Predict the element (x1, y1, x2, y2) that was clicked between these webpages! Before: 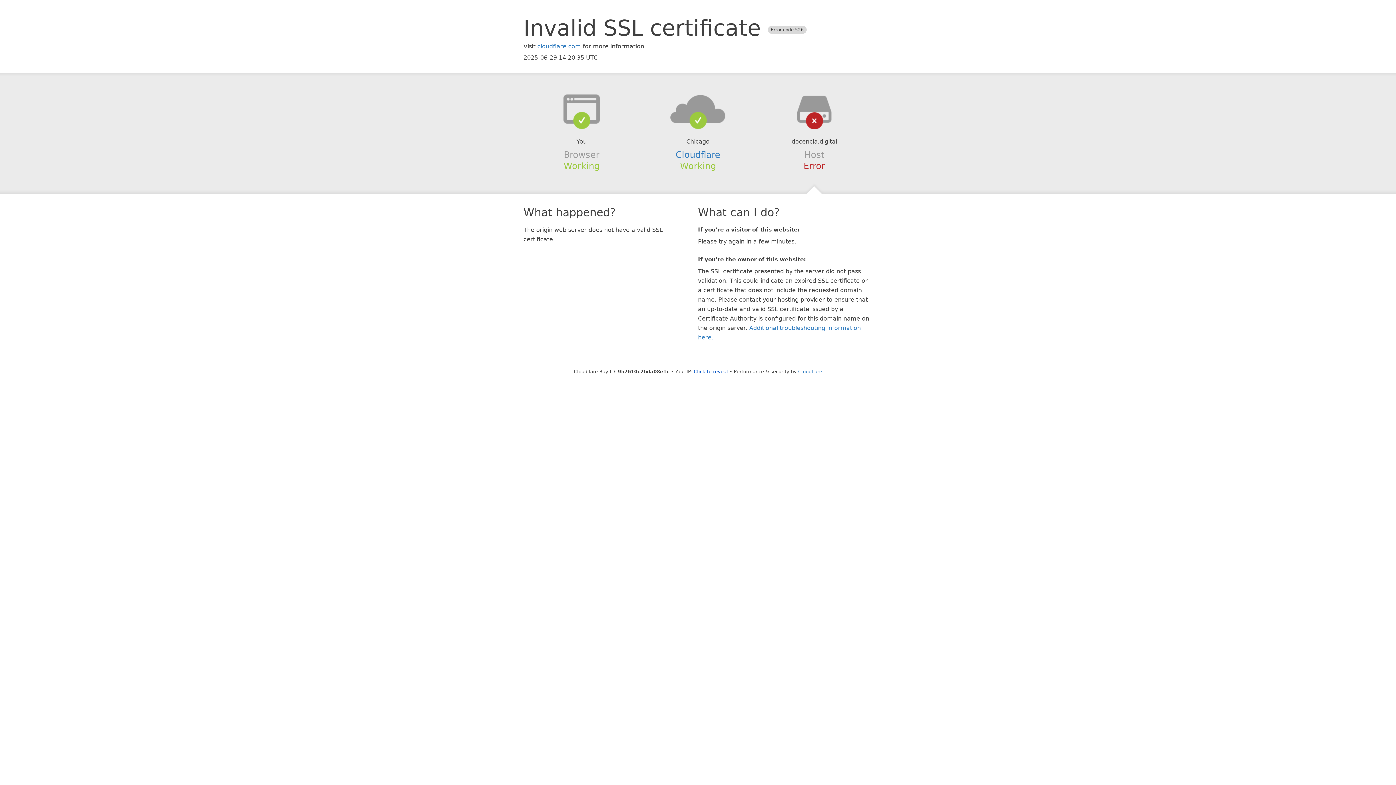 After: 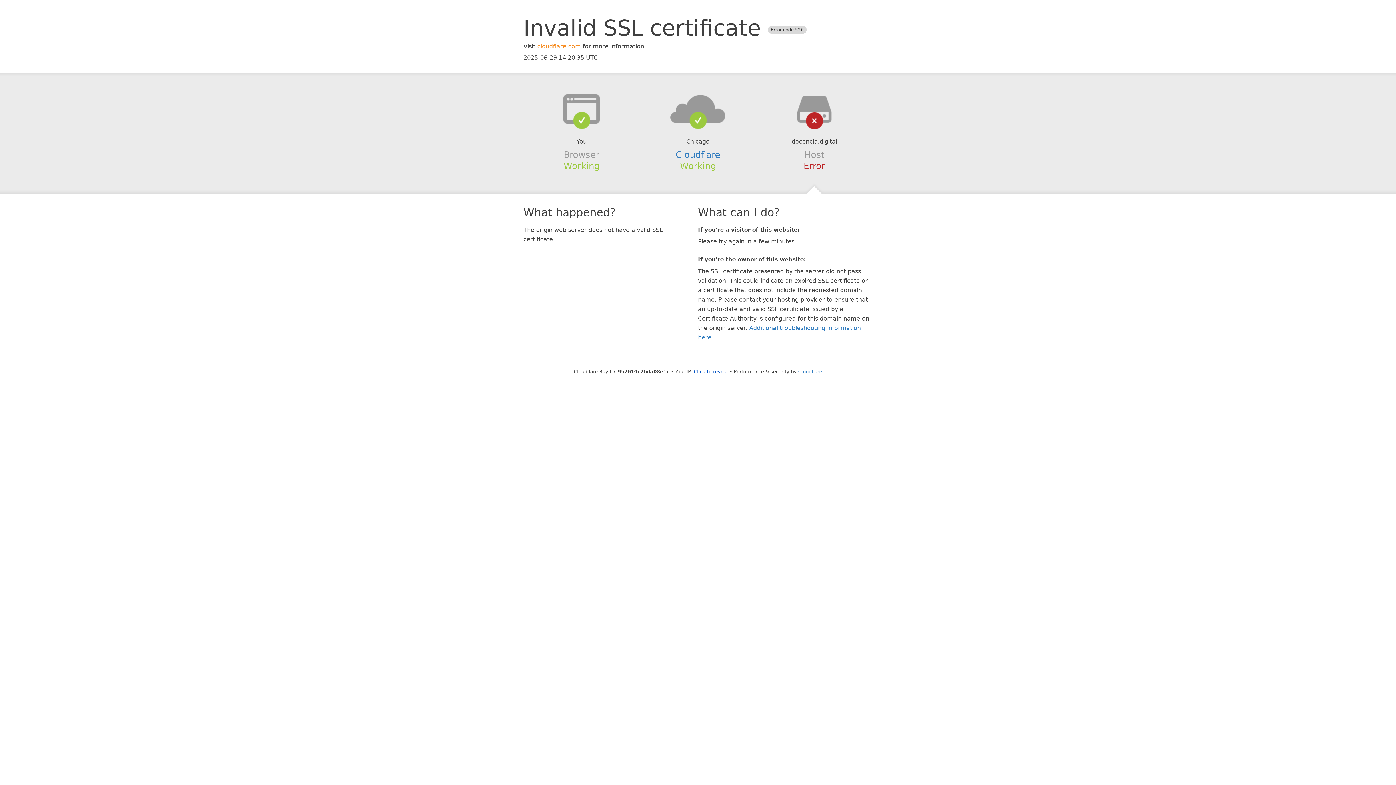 Action: label: cloudflare.com bbox: (537, 42, 581, 49)